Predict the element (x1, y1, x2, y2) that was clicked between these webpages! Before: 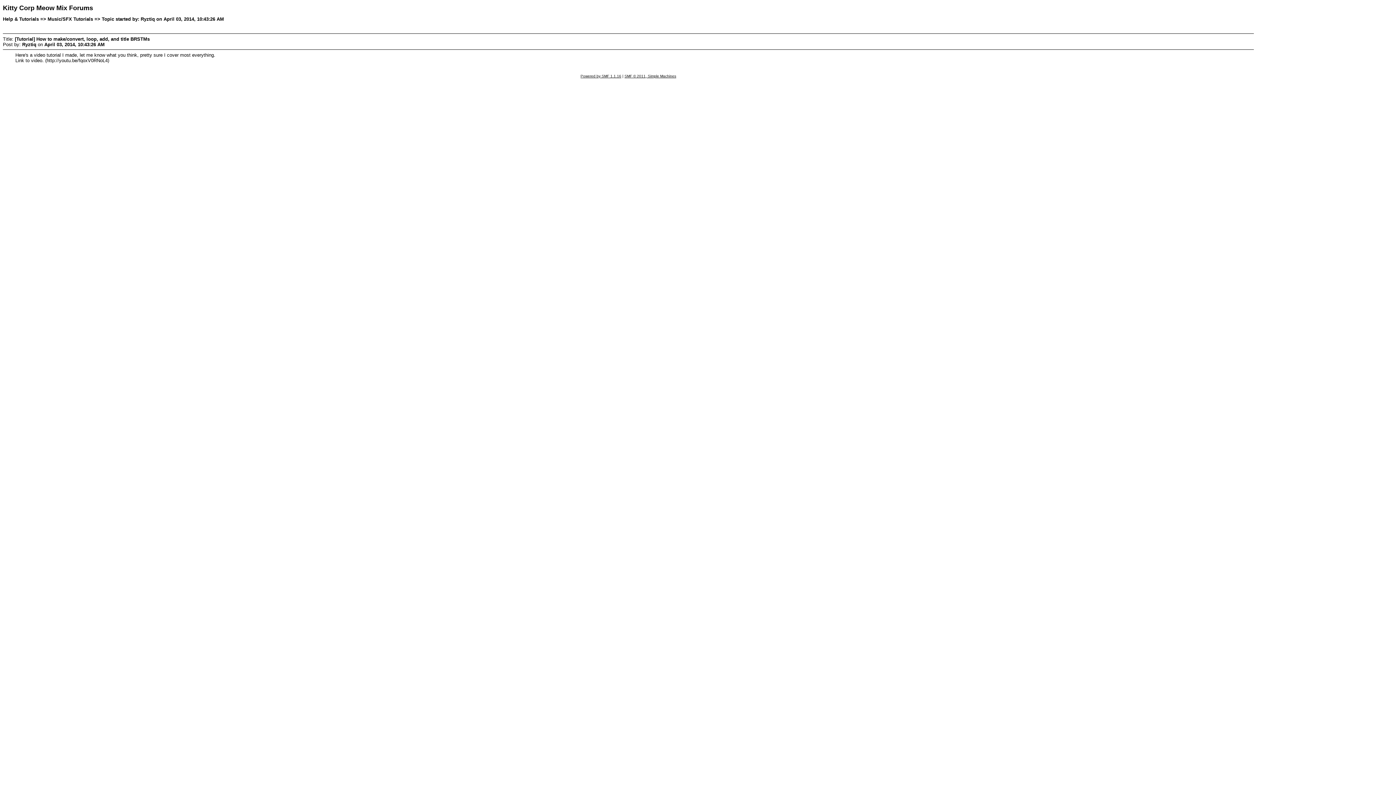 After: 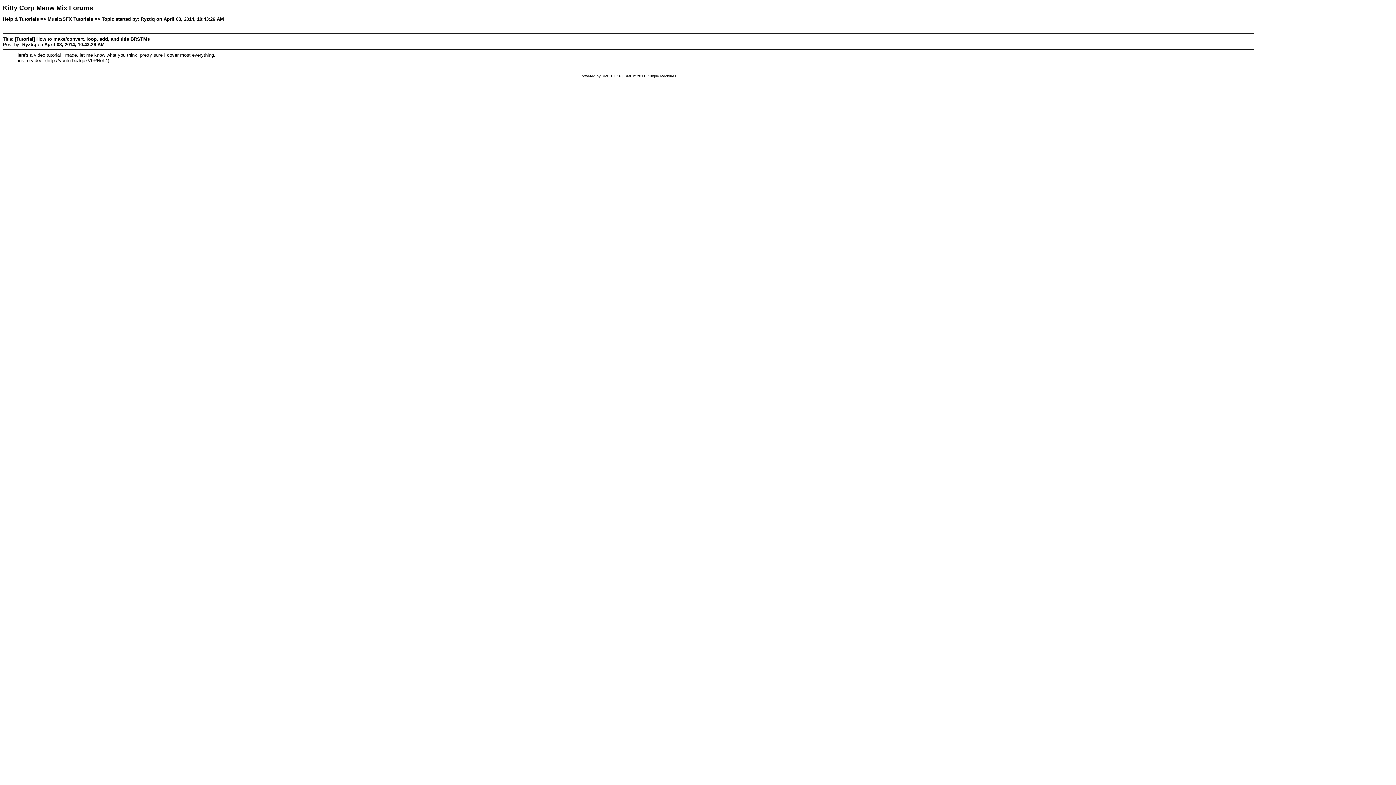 Action: bbox: (580, 74, 621, 78) label: Powered by SMF 1.1.16